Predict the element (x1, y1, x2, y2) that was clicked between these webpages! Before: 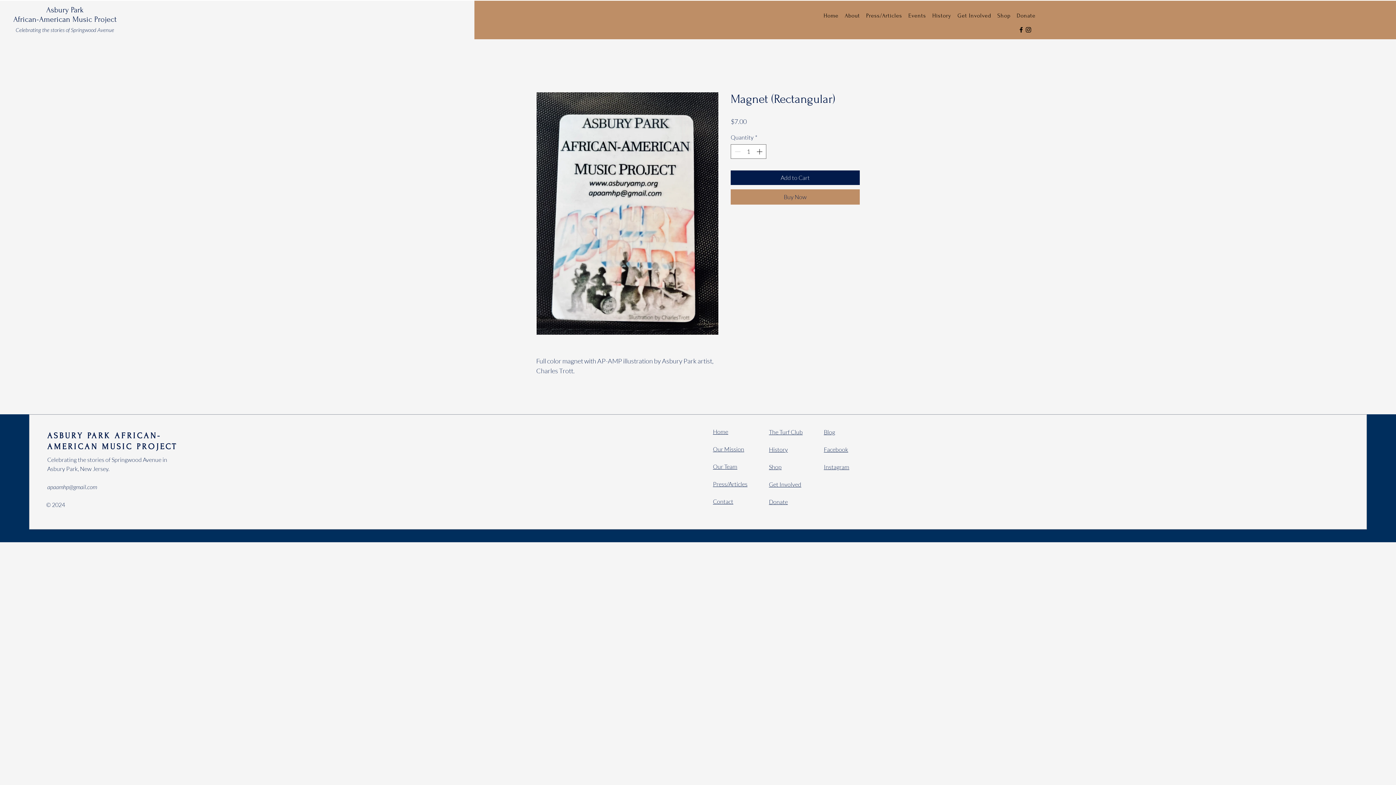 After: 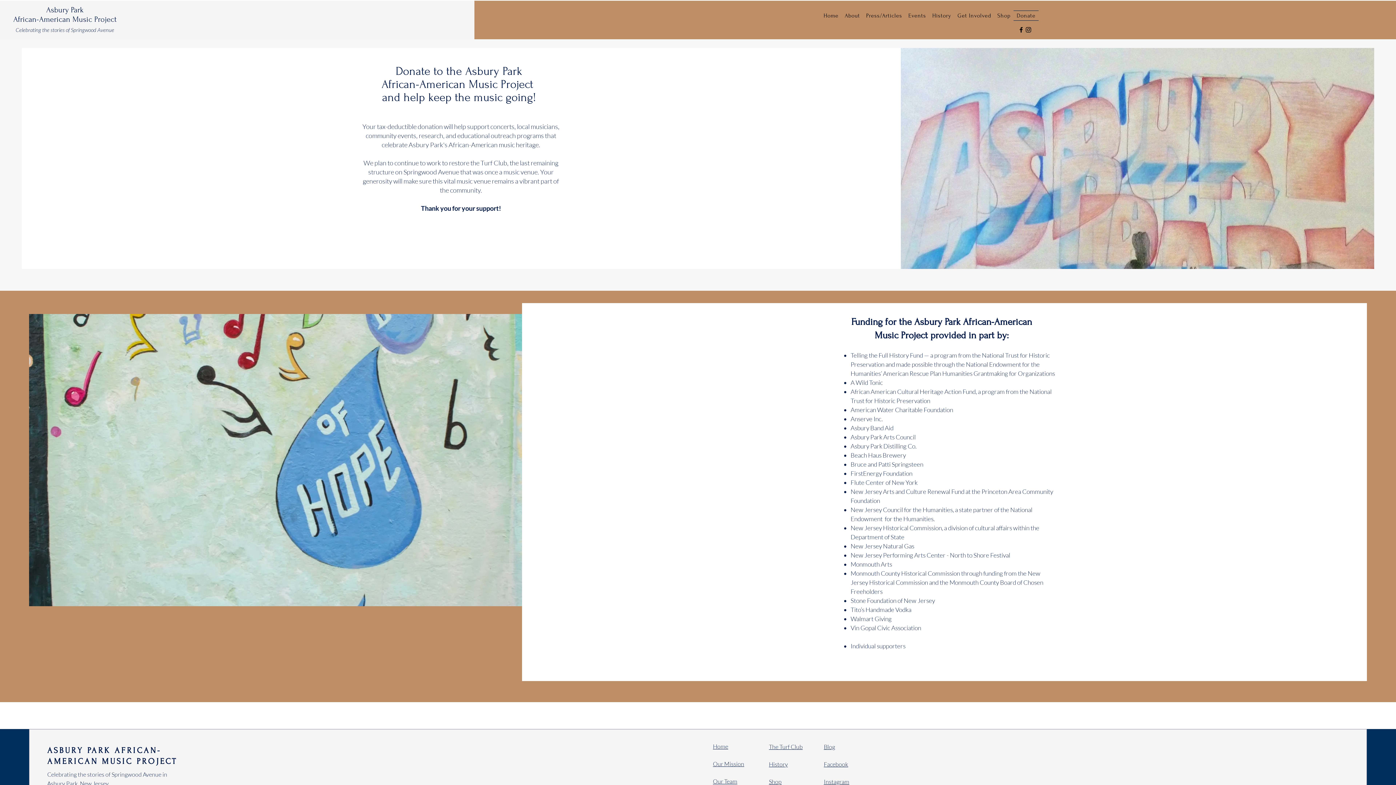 Action: label: Donate bbox: (769, 498, 788, 505)